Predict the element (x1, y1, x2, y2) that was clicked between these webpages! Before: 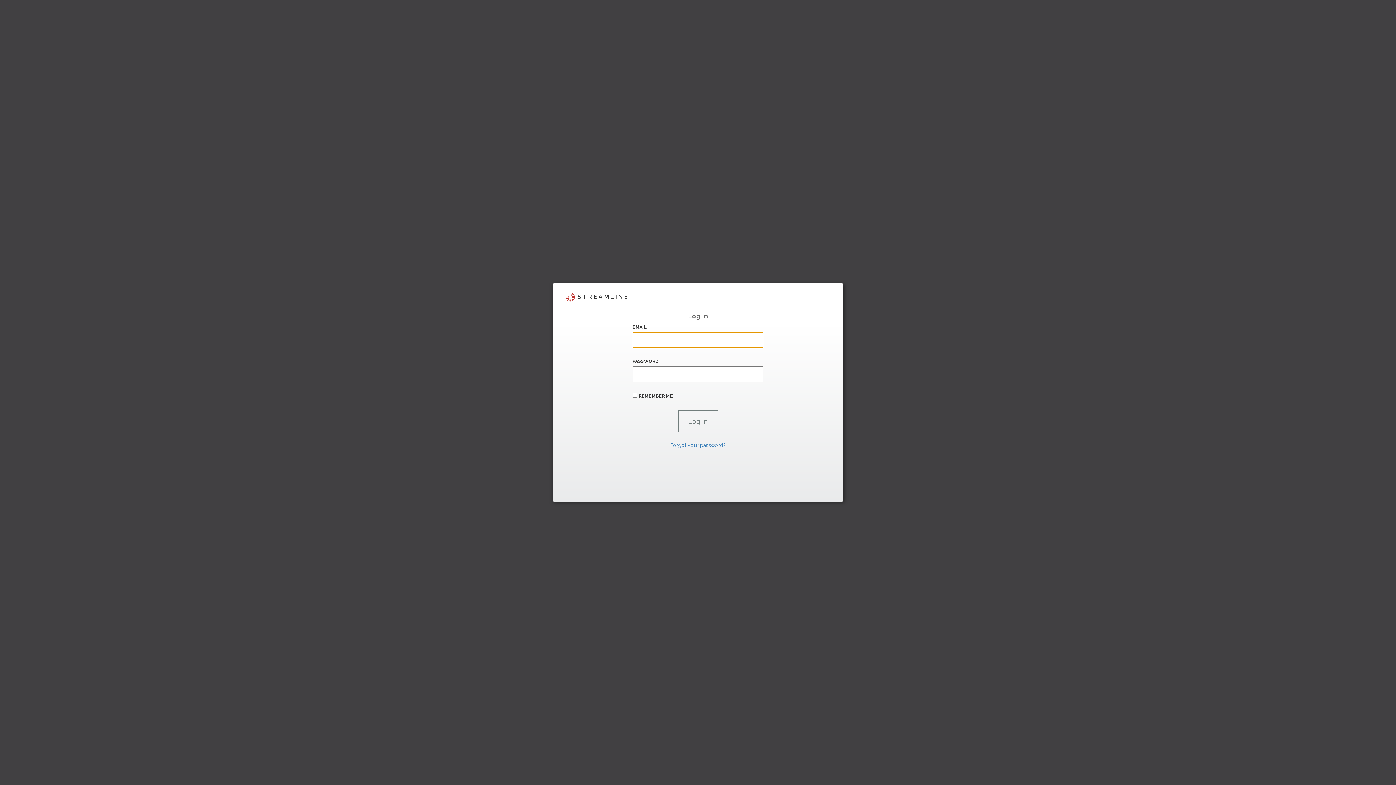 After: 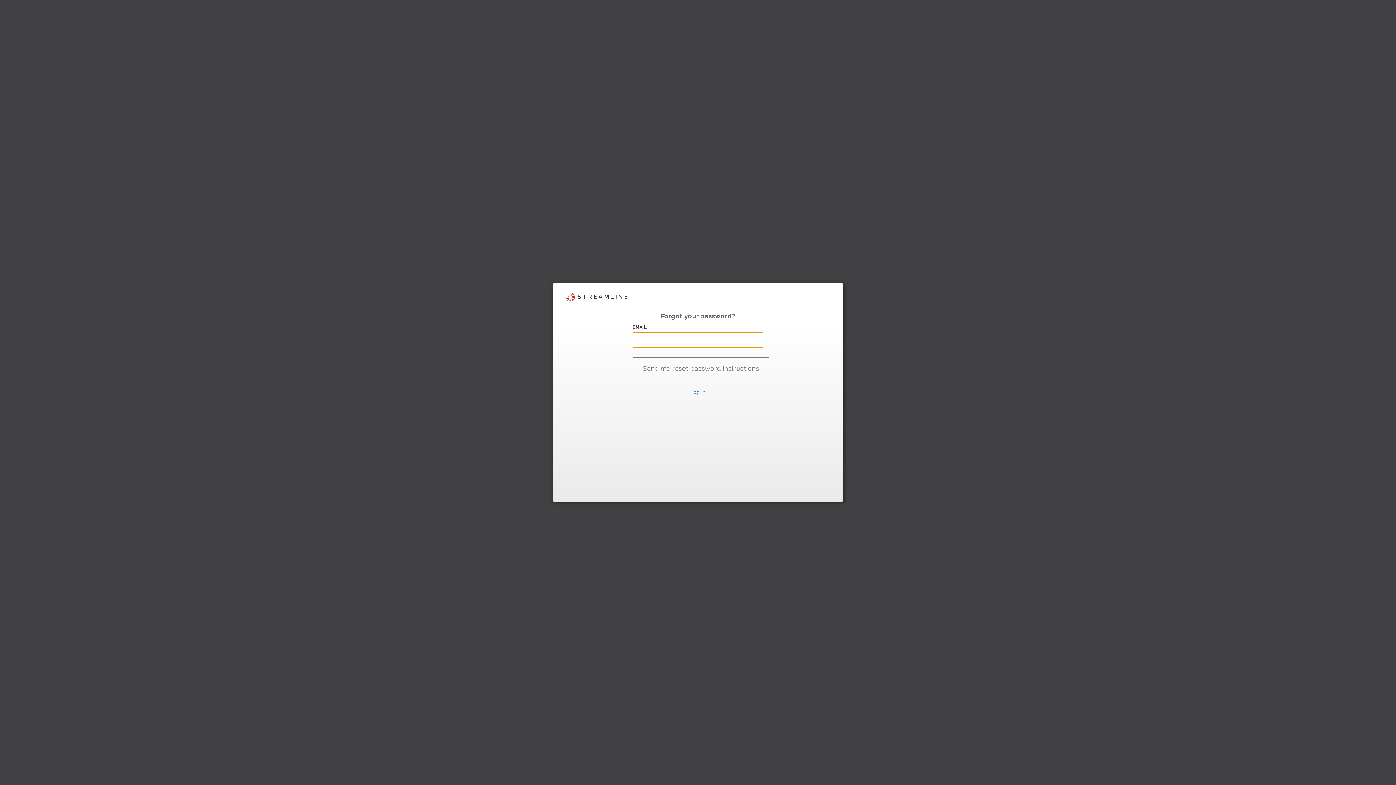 Action: label: Forgot your password? bbox: (670, 442, 726, 448)